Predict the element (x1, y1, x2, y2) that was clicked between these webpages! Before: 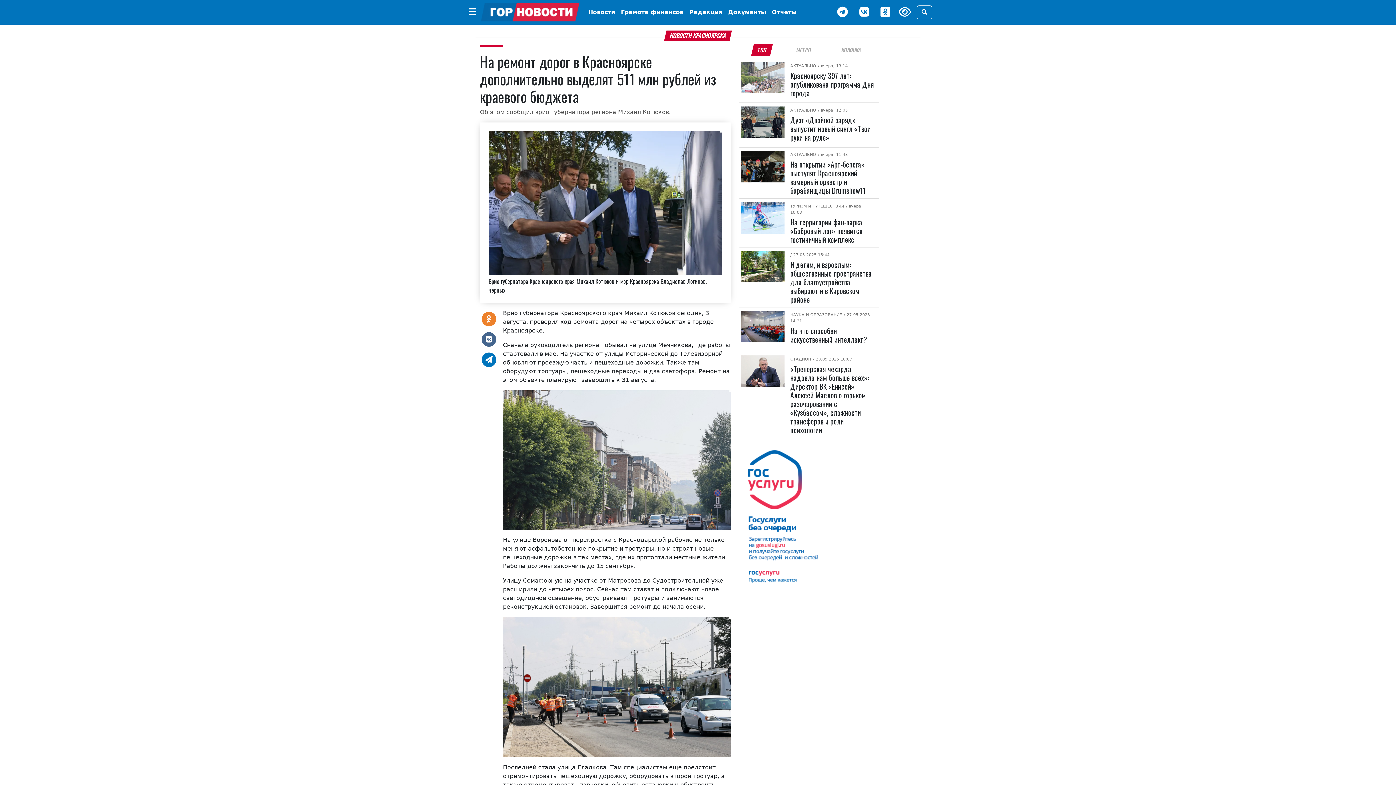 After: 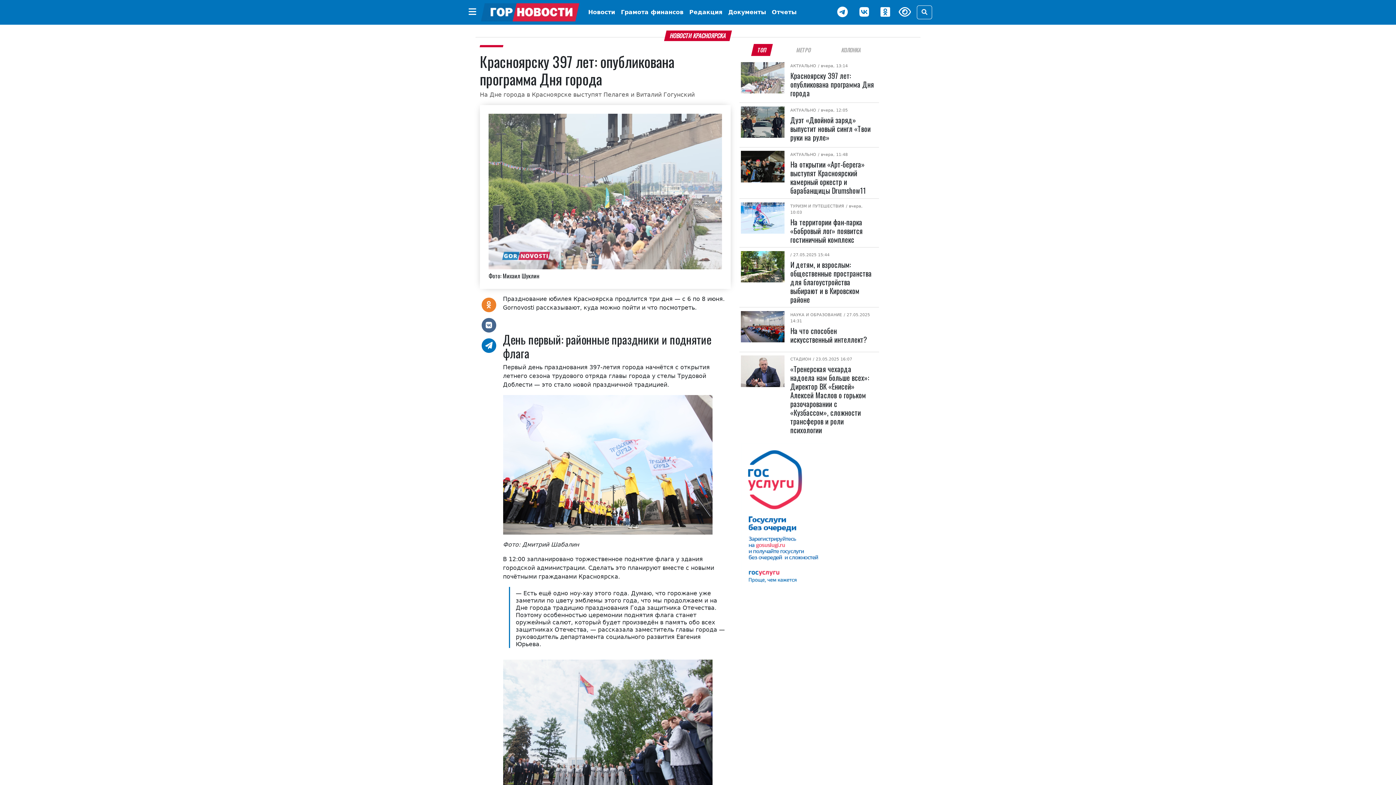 Action: bbox: (741, 62, 784, 93)